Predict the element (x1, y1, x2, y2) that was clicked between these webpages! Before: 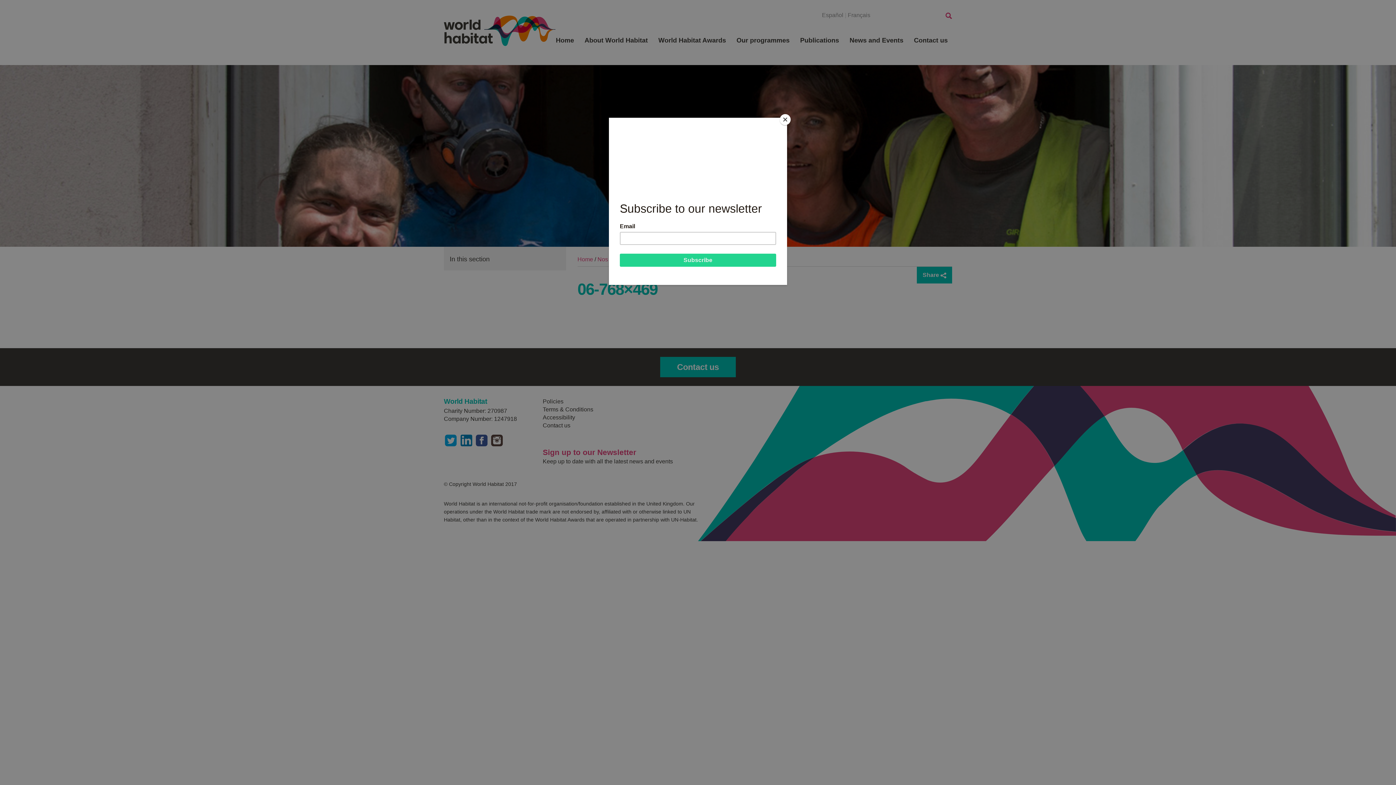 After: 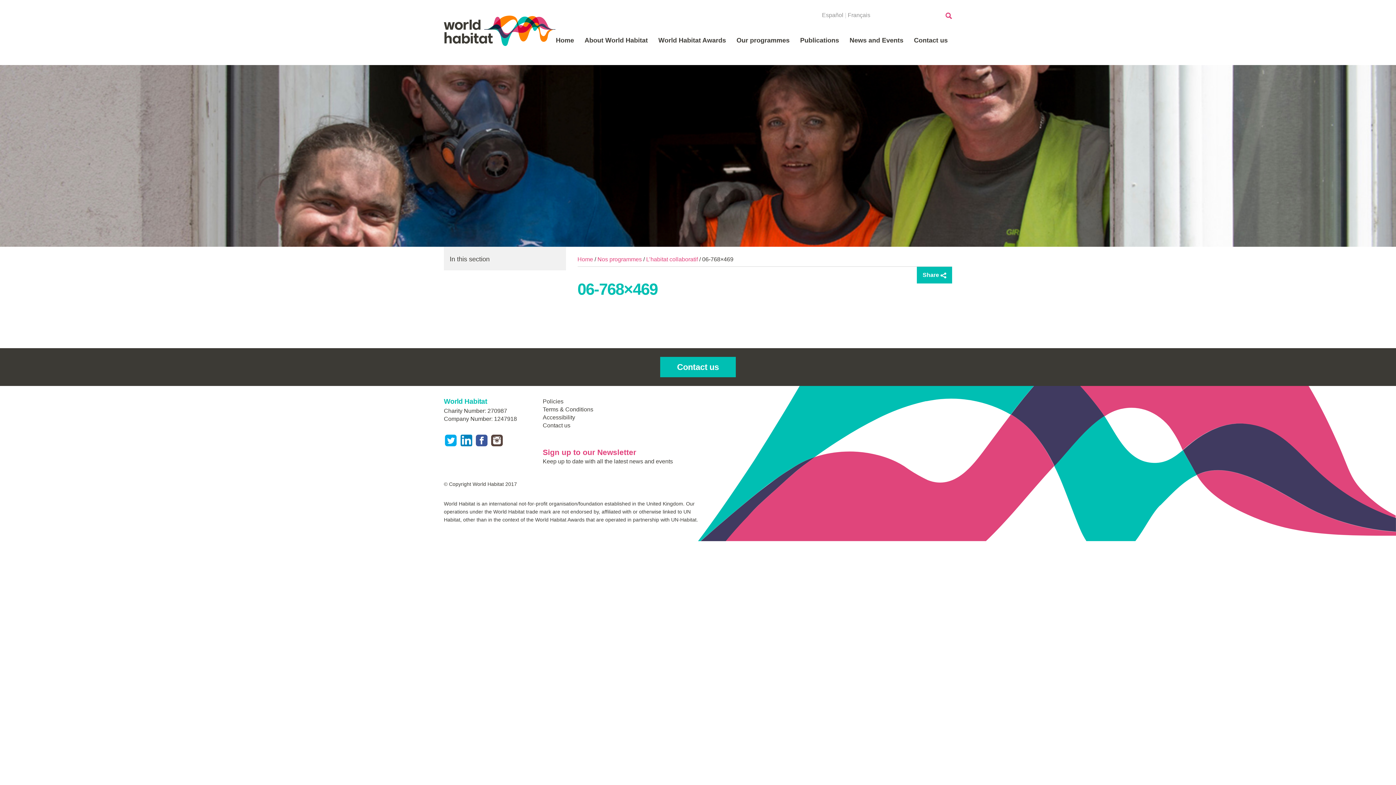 Action: label: Close bbox: (780, 114, 790, 125)